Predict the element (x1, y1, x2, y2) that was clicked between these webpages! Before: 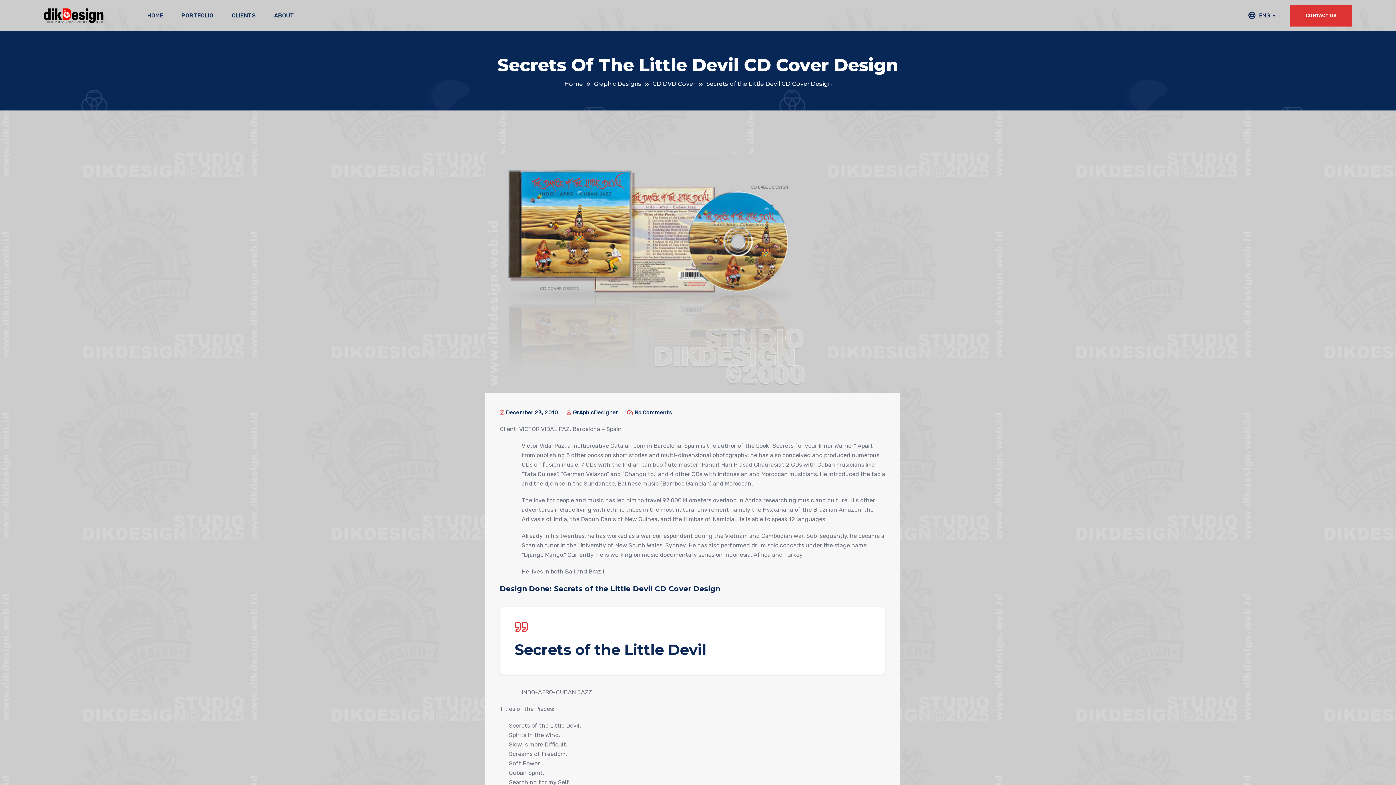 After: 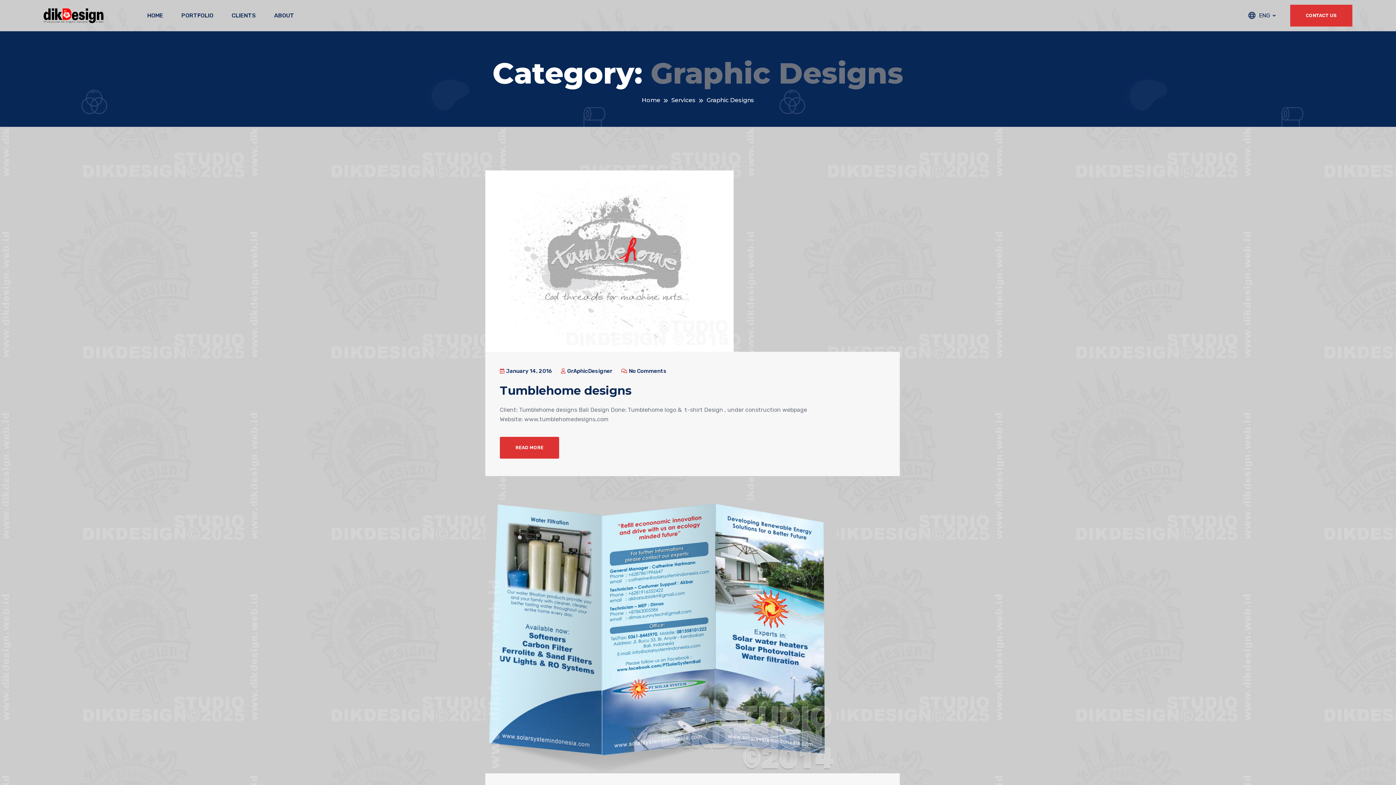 Action: label: PORTFOLIO bbox: (181, 10, 213, 20)